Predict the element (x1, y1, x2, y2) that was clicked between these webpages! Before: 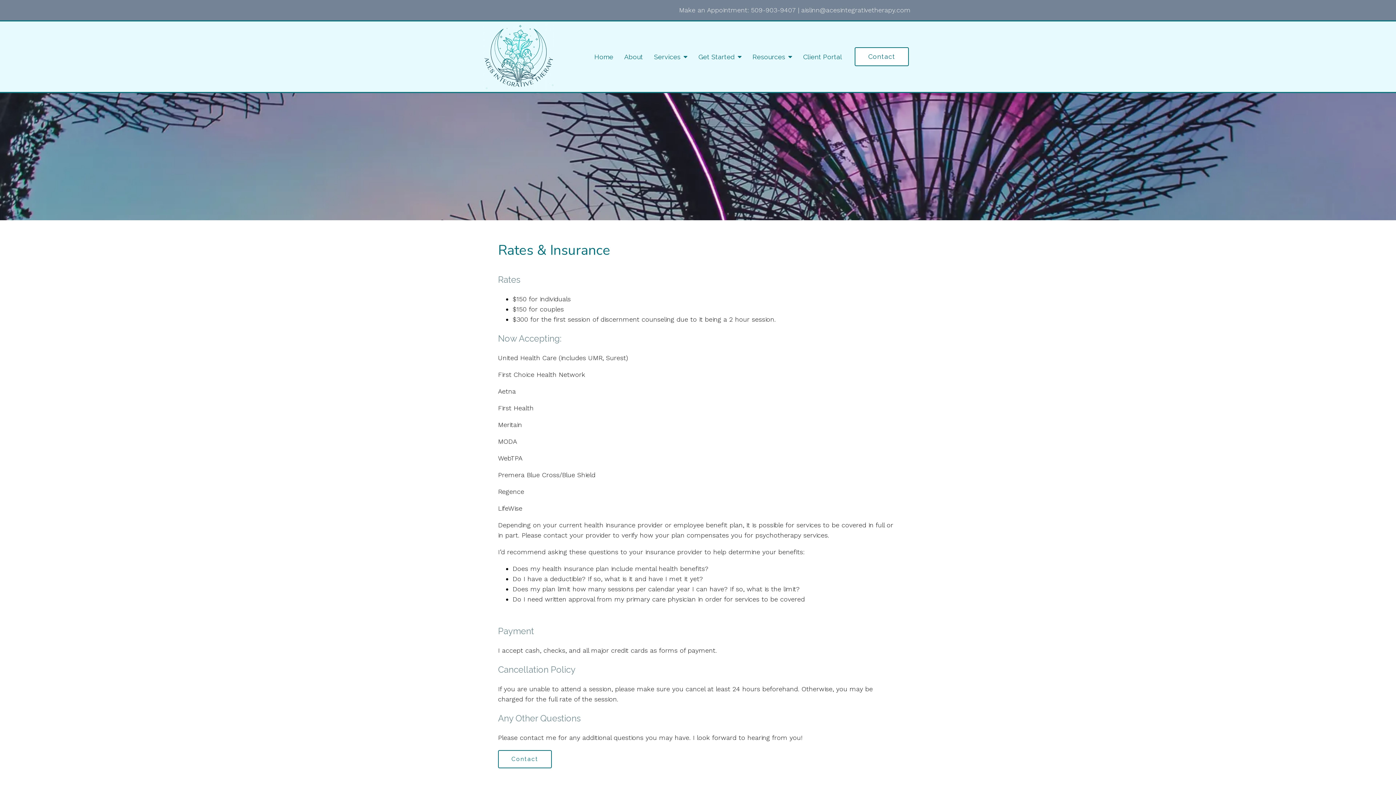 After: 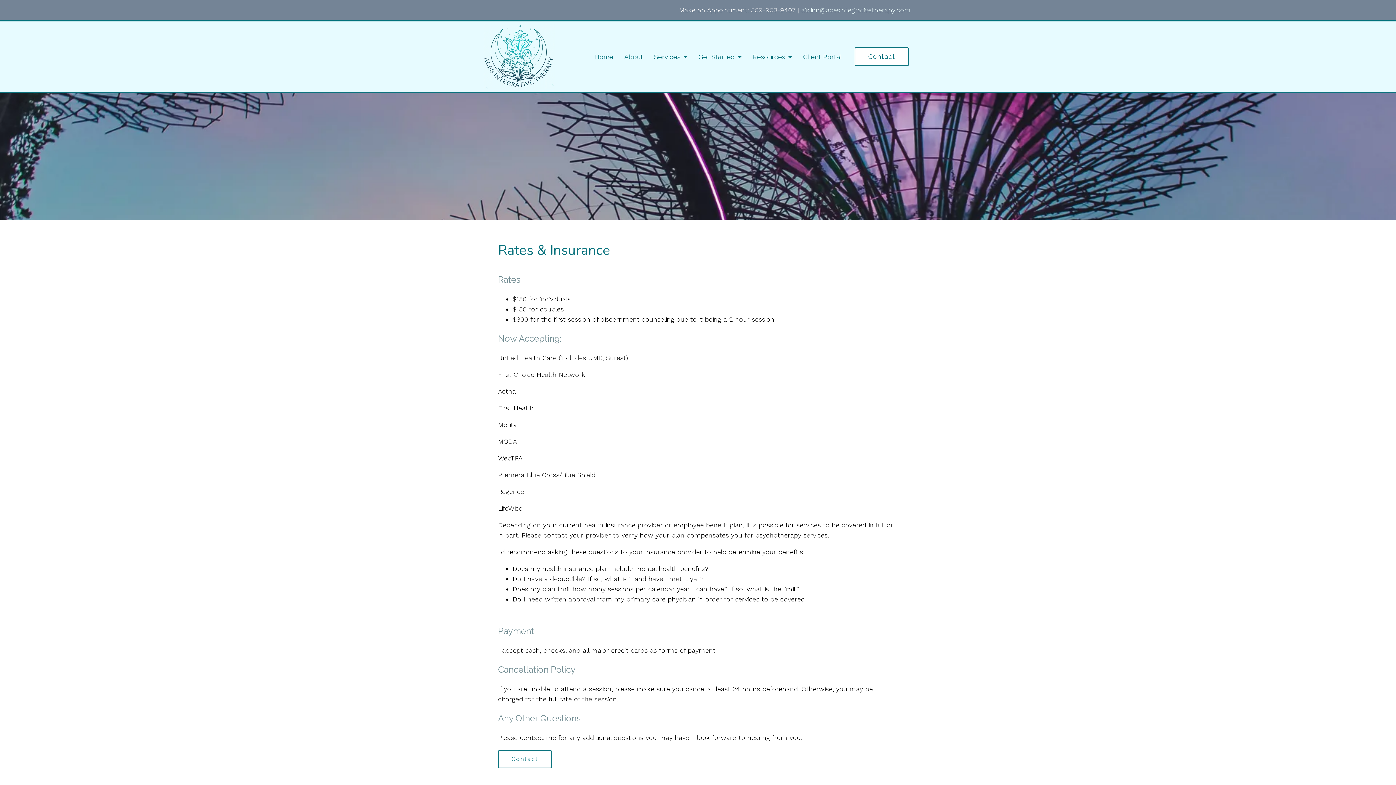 Action: label: aislinn@acesintegrativetherapy.com bbox: (801, 6, 910, 13)